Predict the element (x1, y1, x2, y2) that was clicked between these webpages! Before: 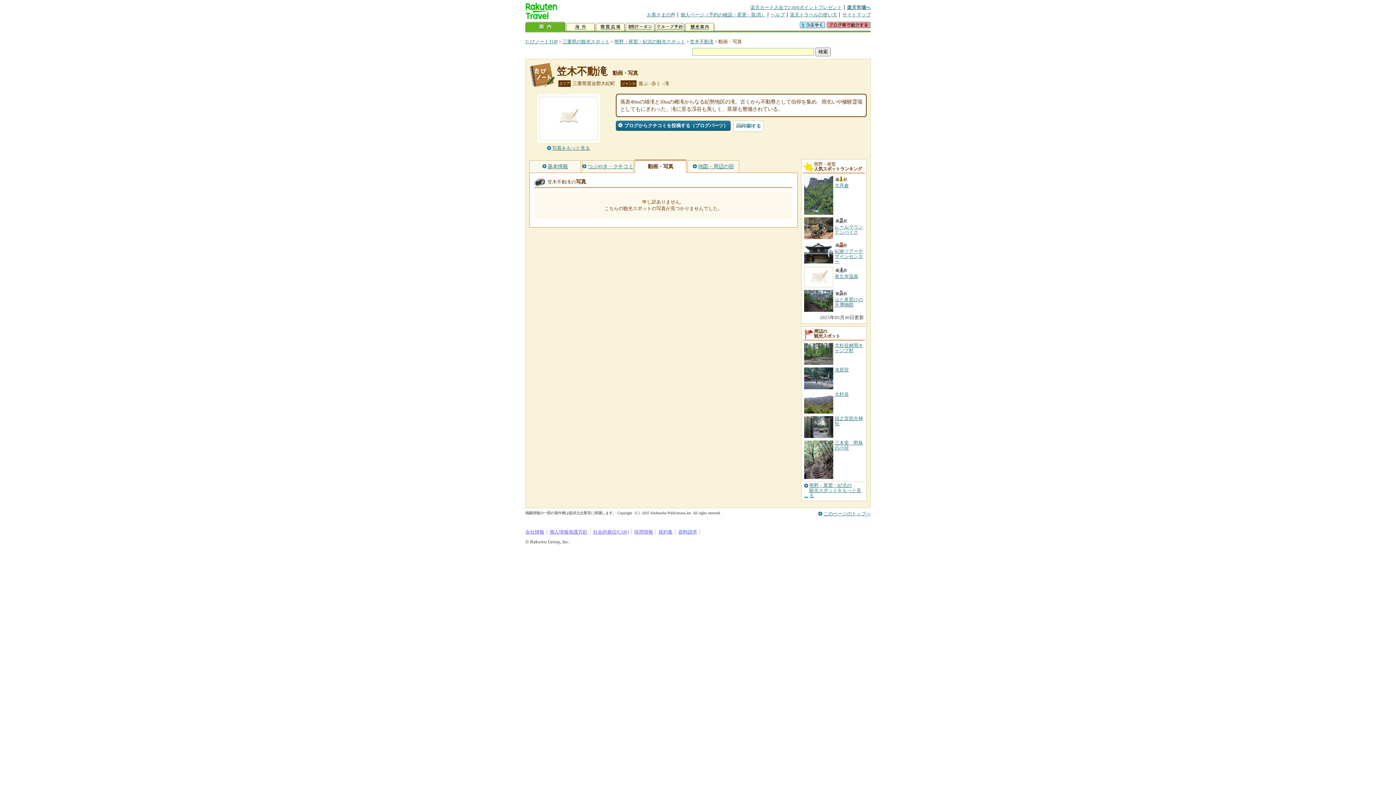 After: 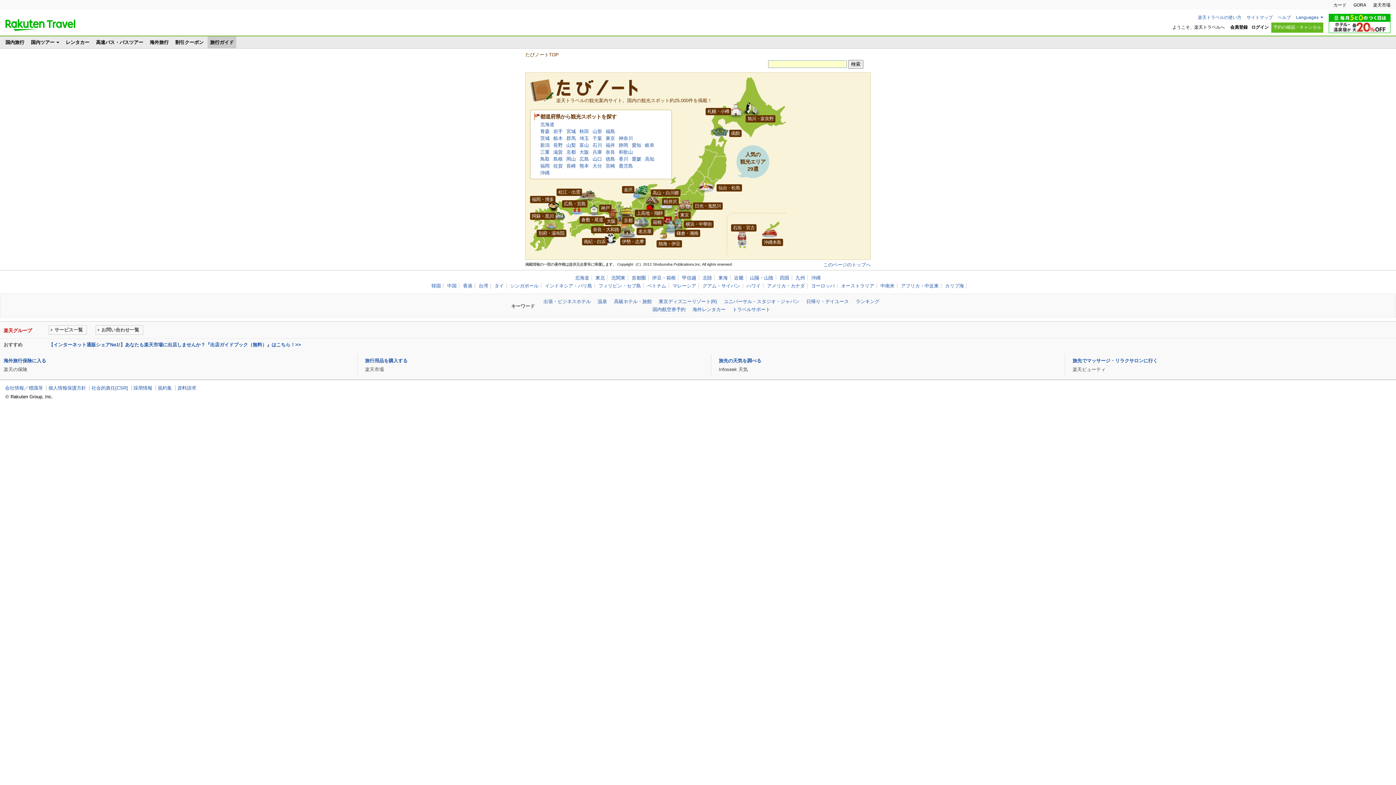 Action: bbox: (685, 21, 714, 32) label: 観光案内